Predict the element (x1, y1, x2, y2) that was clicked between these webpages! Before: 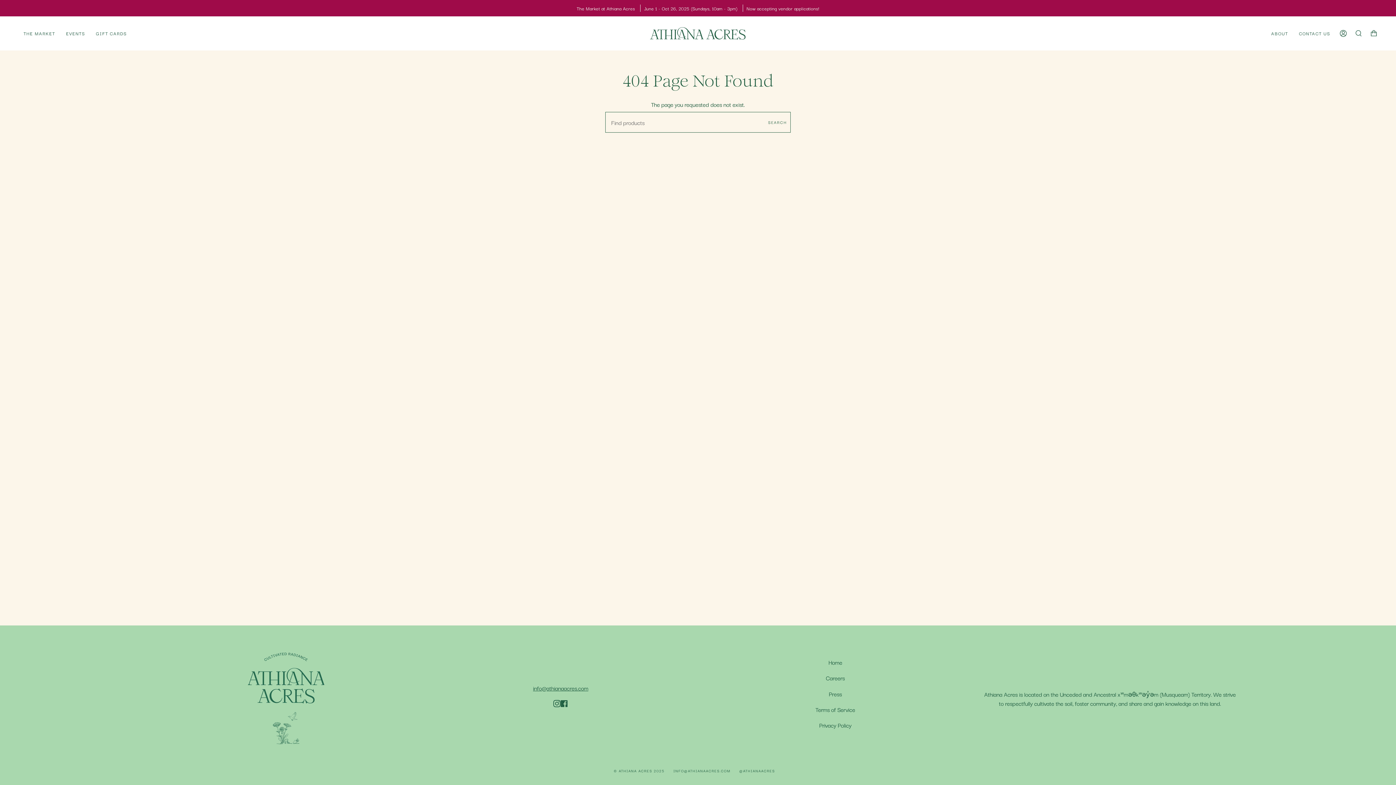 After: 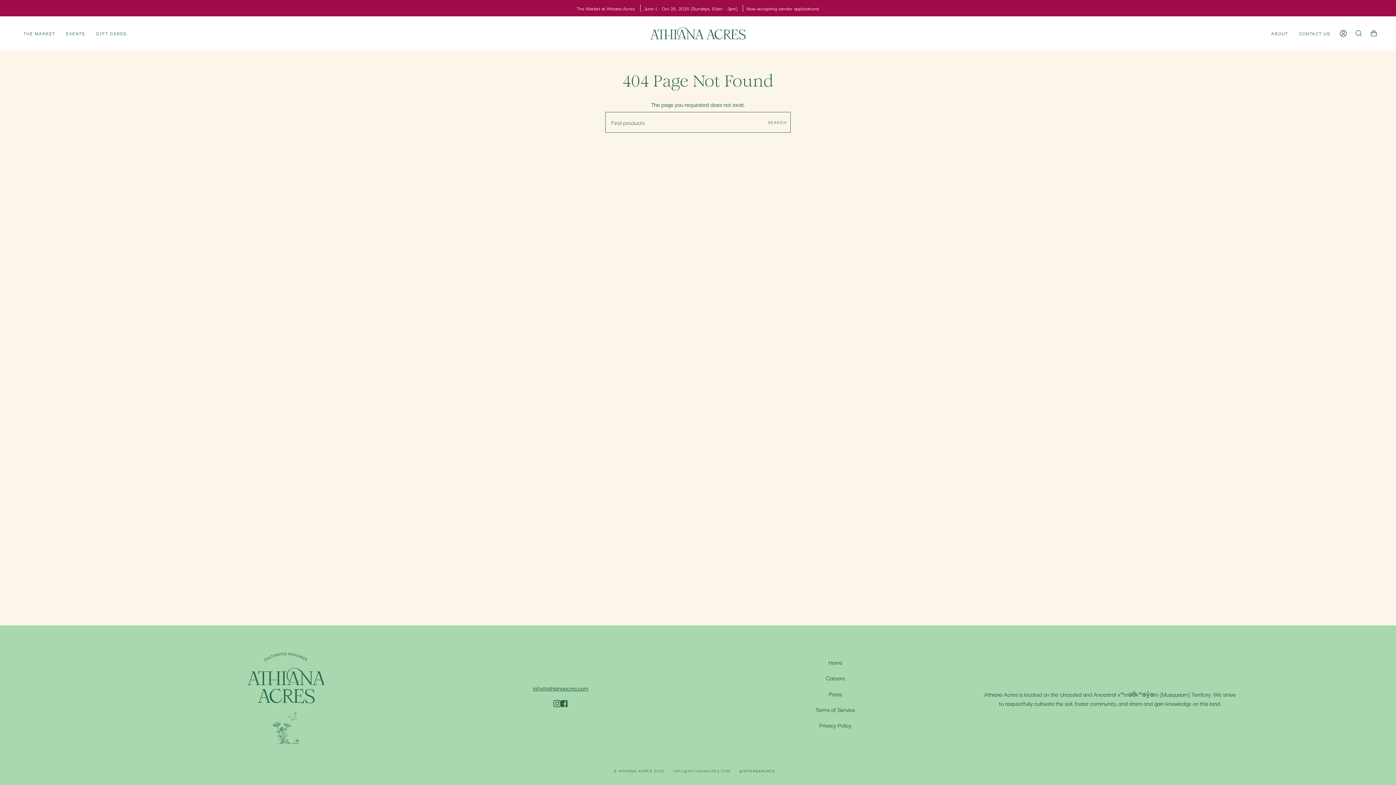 Action: bbox: (673, 768, 730, 773) label: INFO@ATHIANAACRES.COM